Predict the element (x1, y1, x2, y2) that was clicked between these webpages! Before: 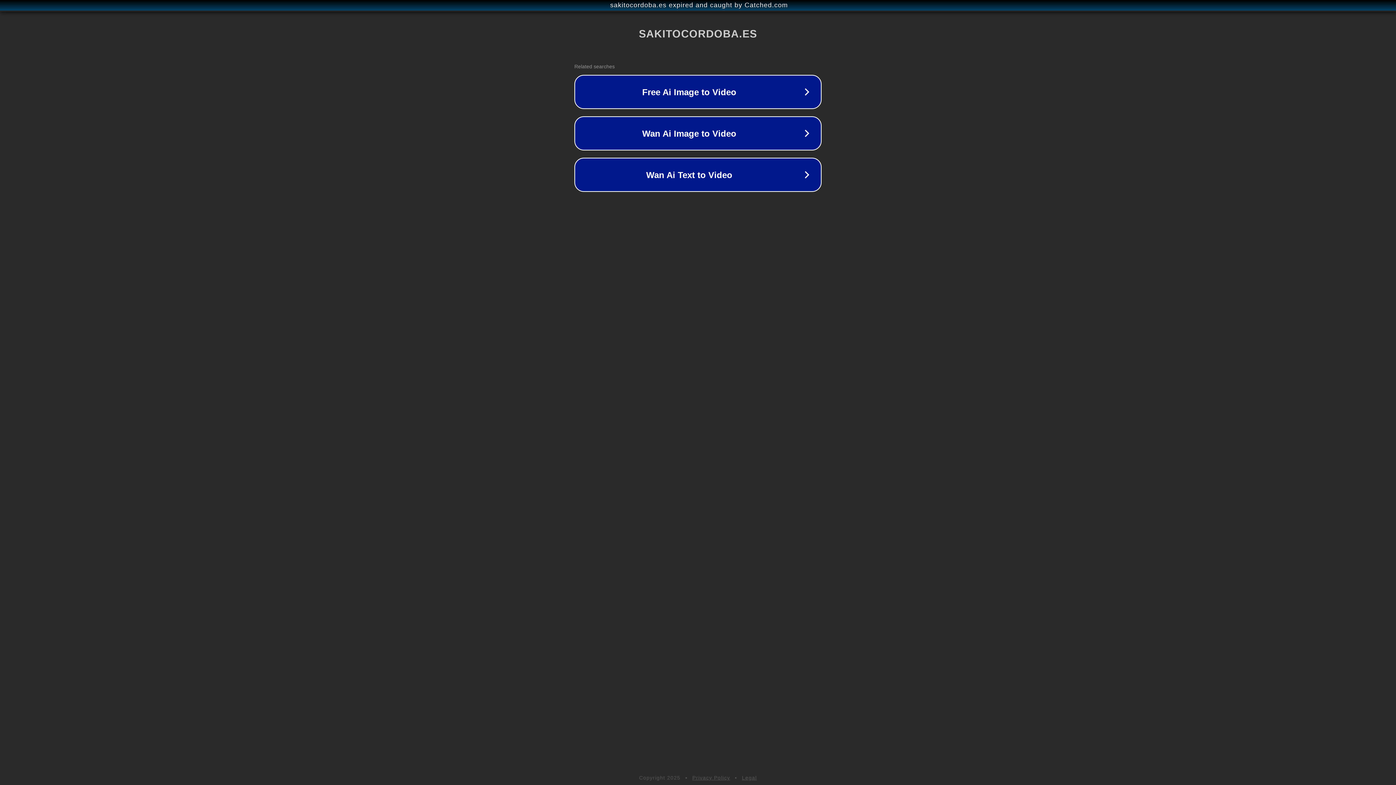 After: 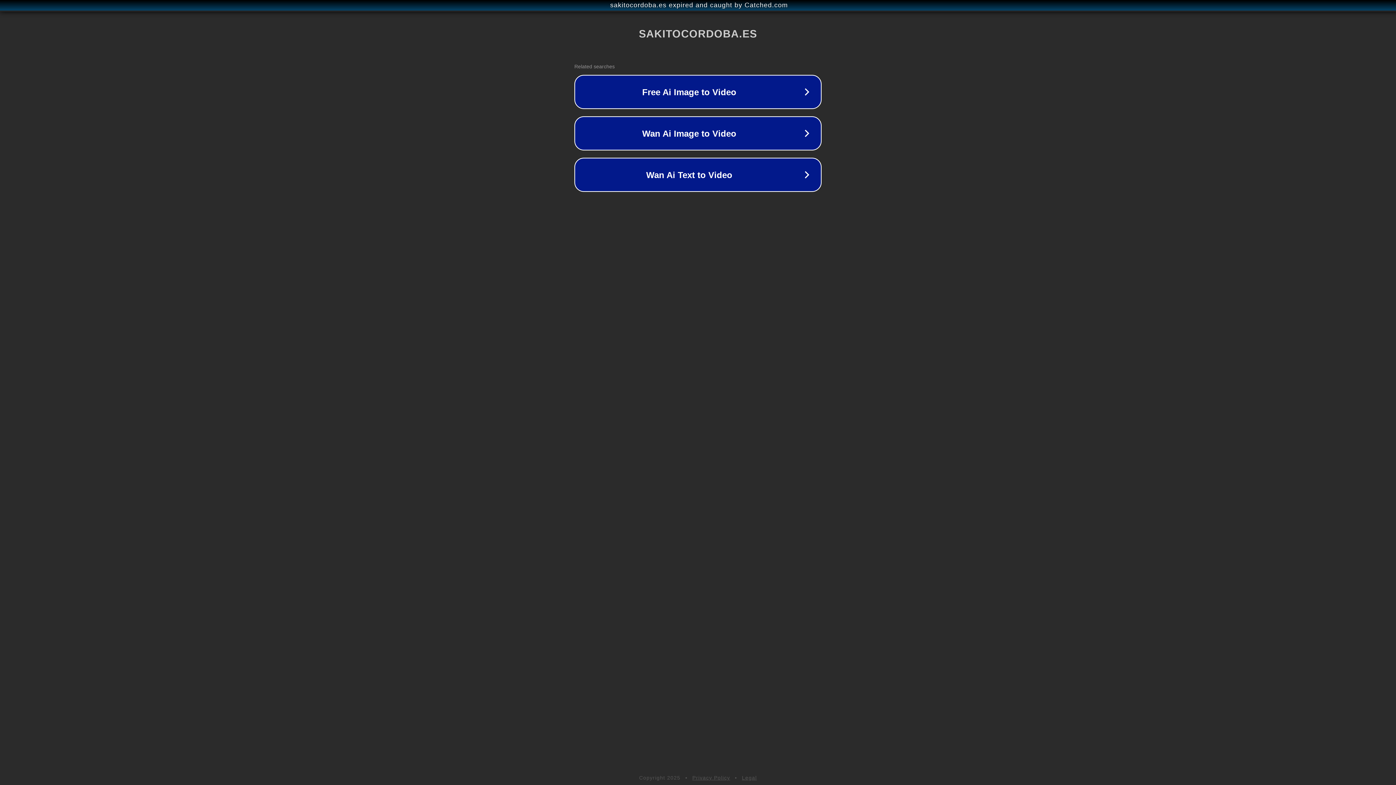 Action: label: Privacy Policy bbox: (692, 775, 730, 781)